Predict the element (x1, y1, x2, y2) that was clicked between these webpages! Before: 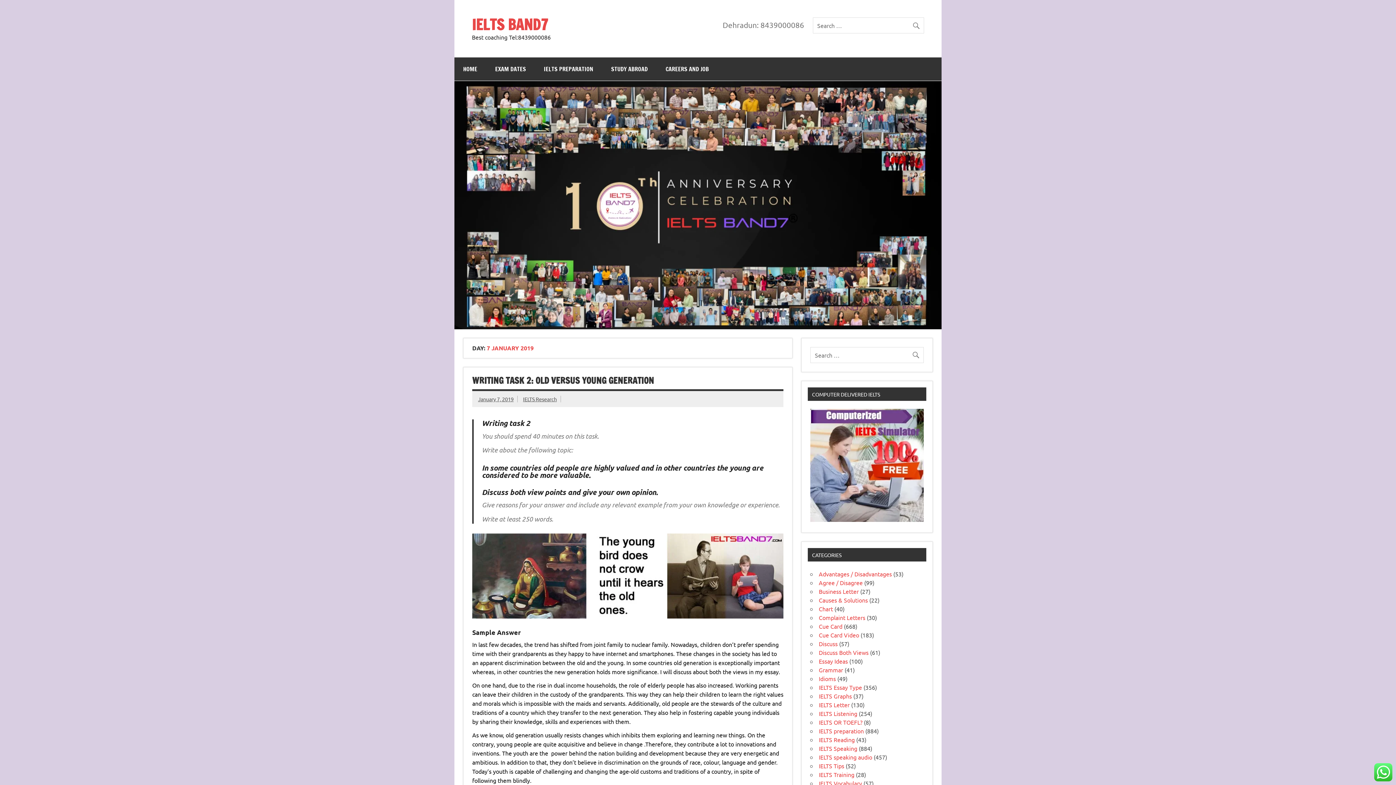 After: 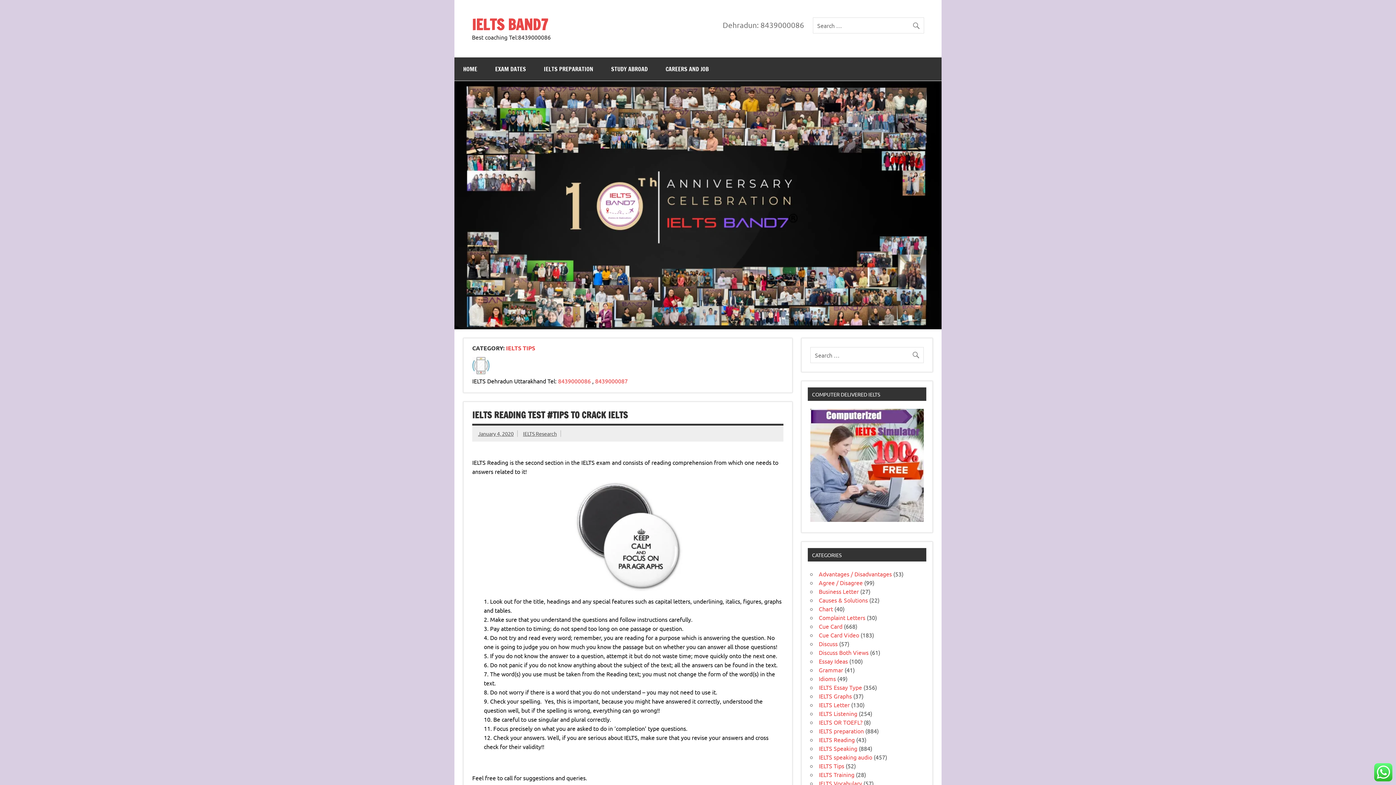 Action: bbox: (819, 762, 844, 769) label: IELTS Tips